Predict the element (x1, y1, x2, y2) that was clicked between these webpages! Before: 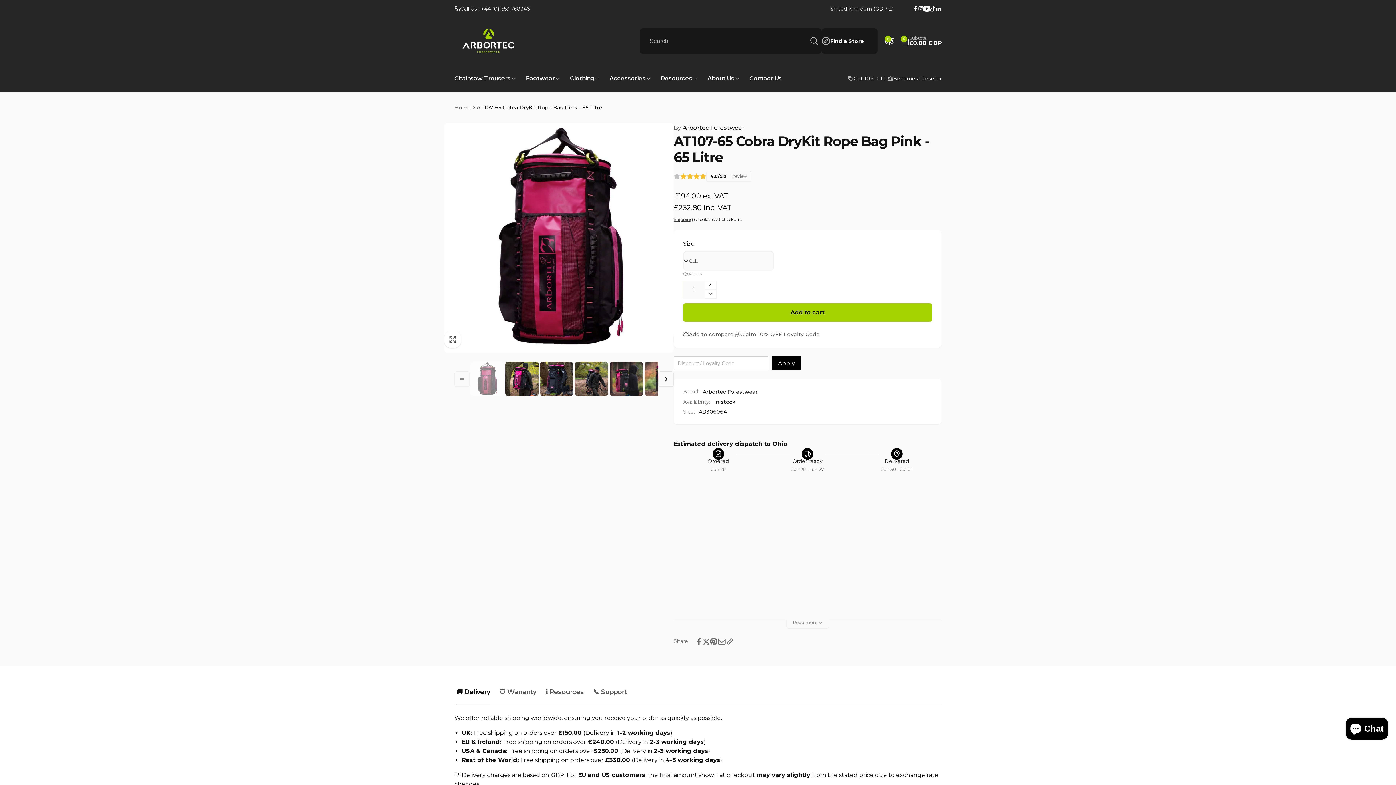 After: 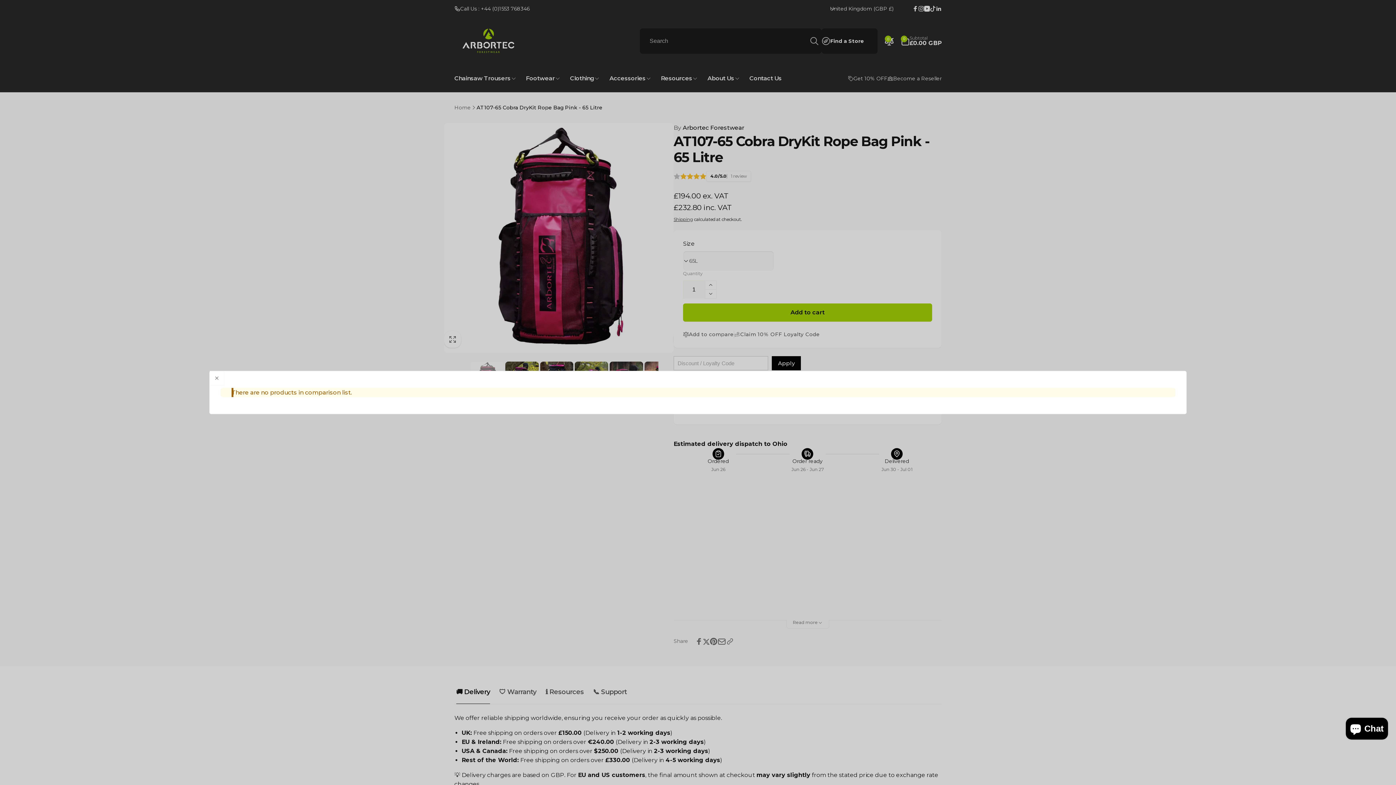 Action: bbox: (881, 33, 897, 49) label: Product compare